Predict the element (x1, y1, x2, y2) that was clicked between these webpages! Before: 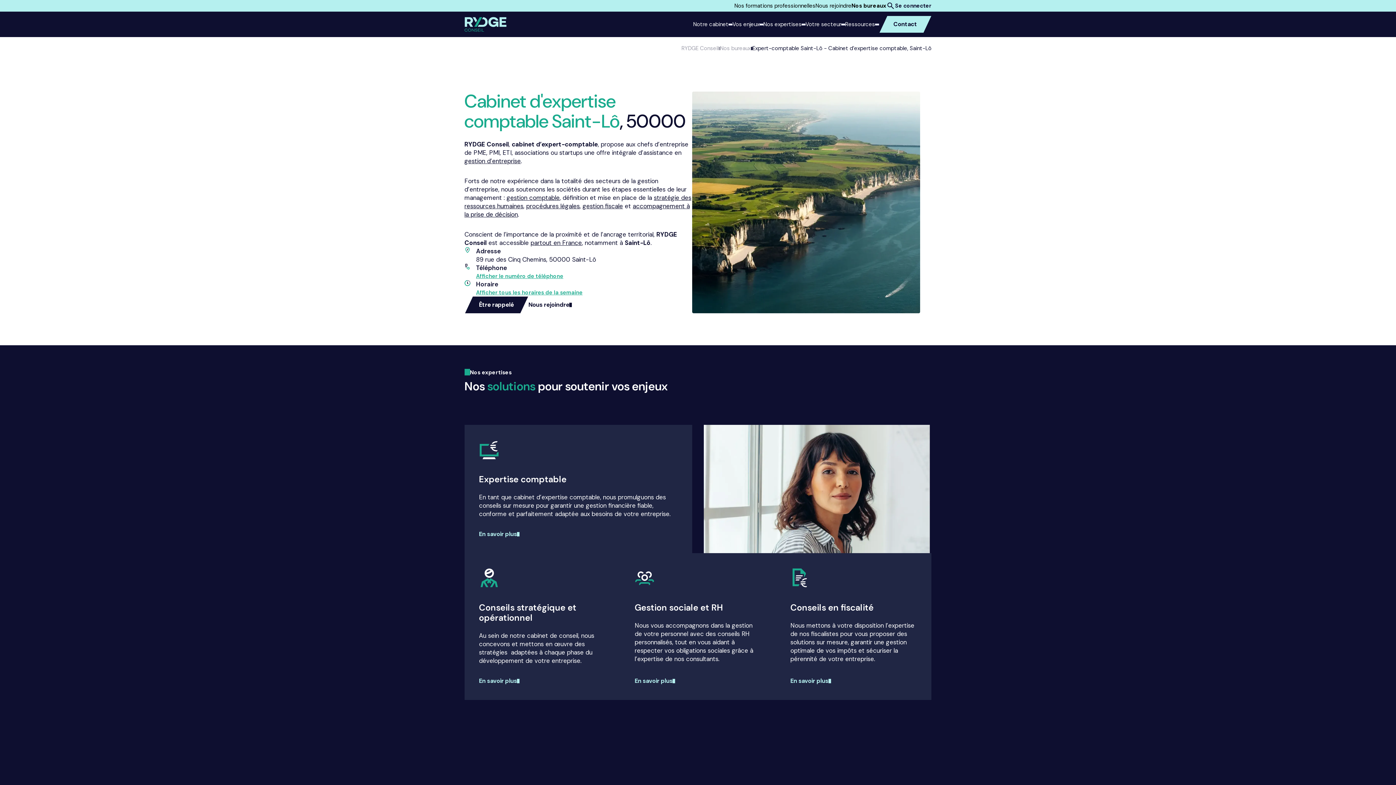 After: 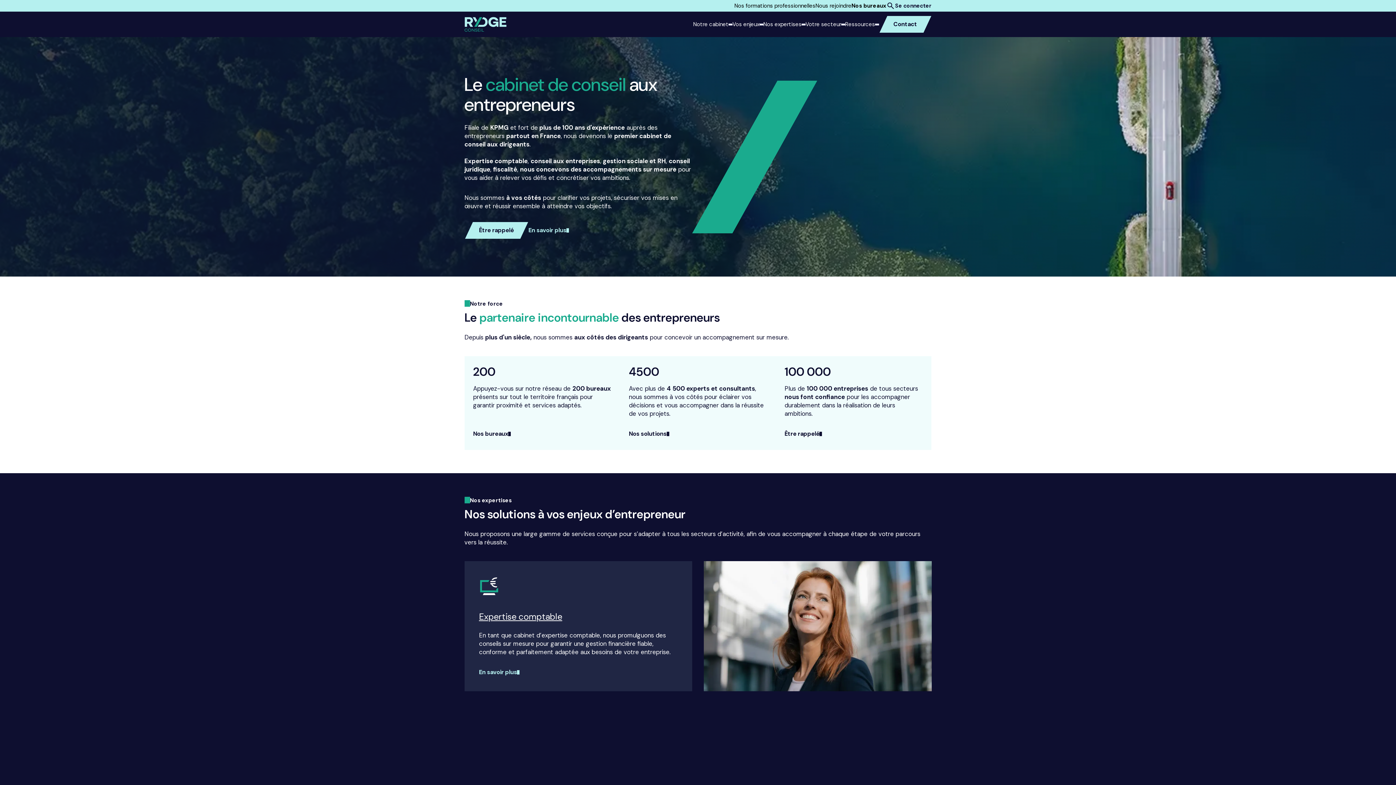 Action: bbox: (681, 44, 718, 52) label: RYDGE Conseil